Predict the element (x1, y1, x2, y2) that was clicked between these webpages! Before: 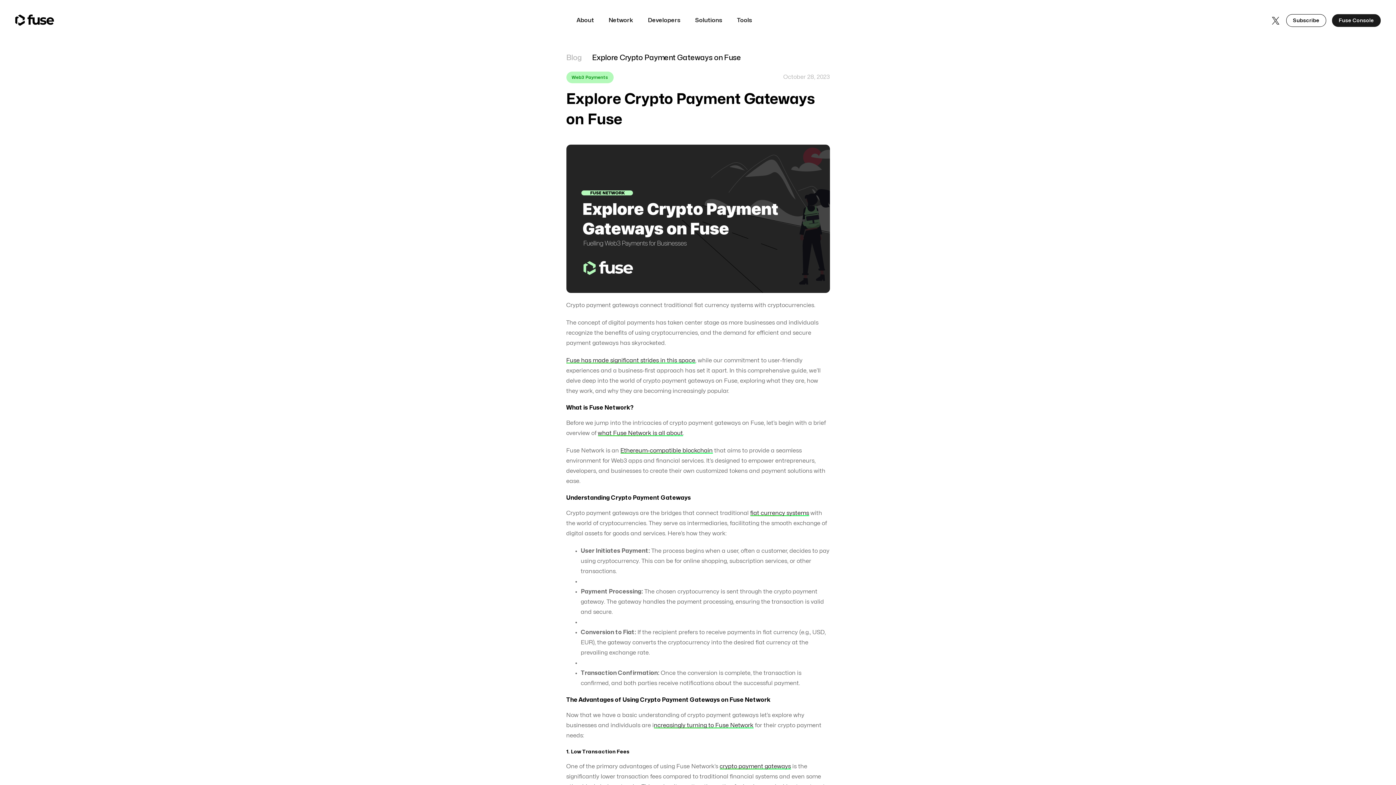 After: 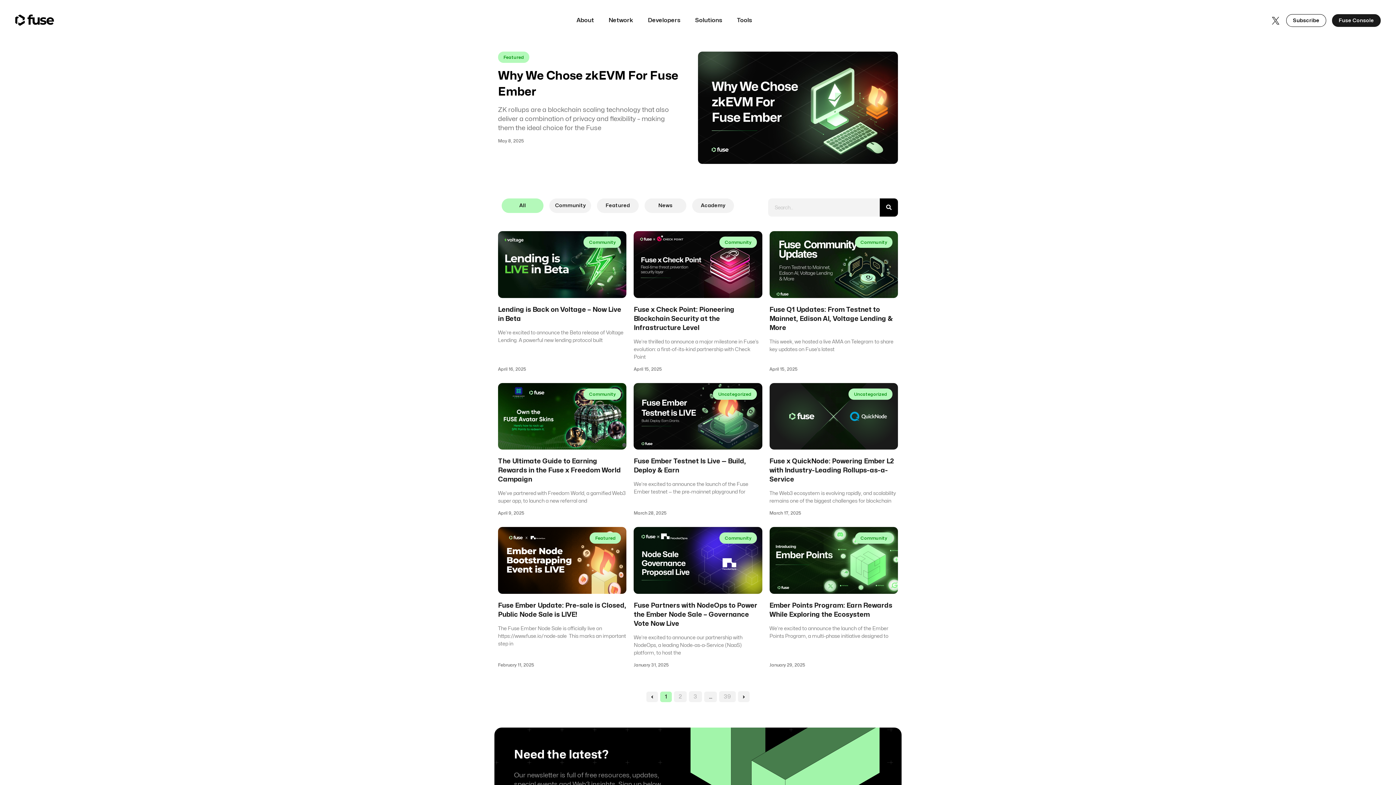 Action: label: Blog bbox: (566, 54, 582, 61)